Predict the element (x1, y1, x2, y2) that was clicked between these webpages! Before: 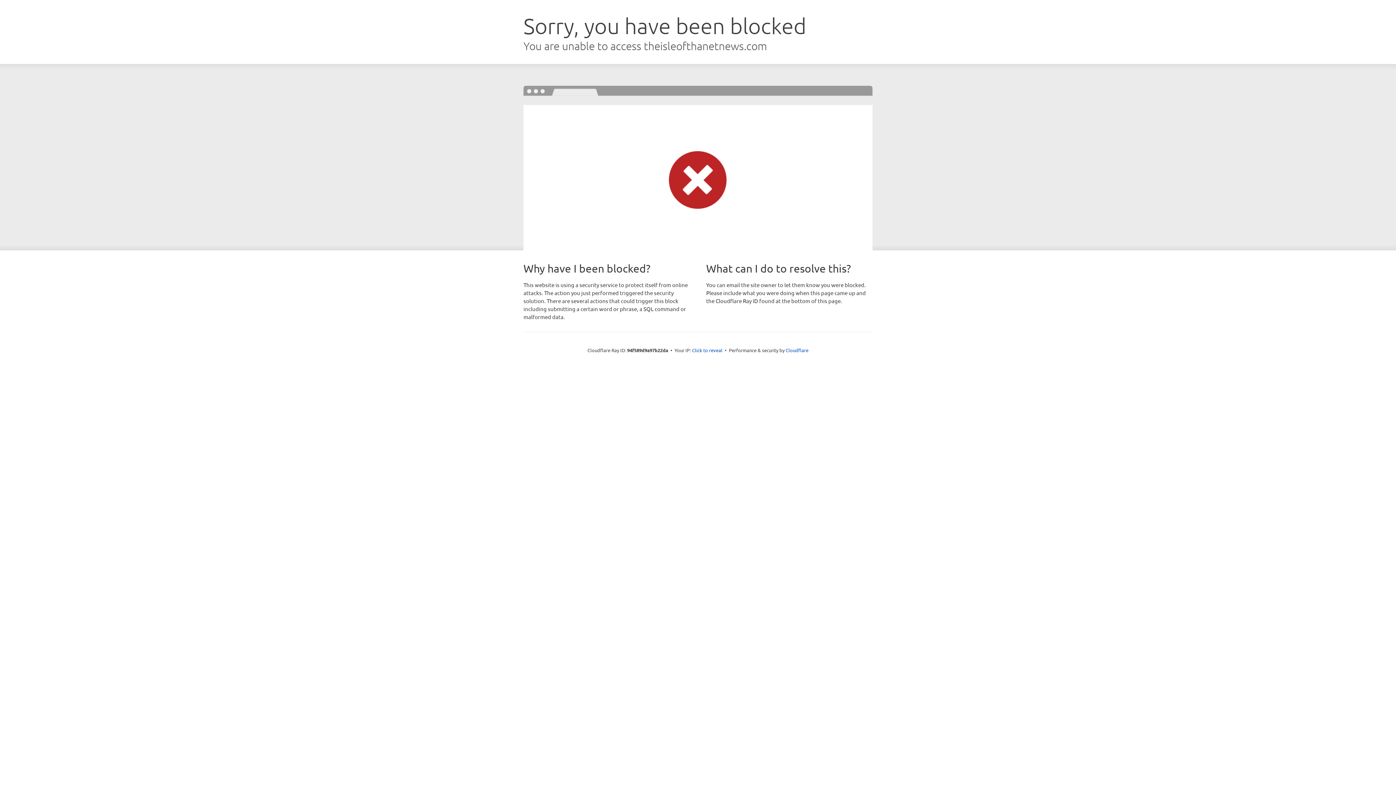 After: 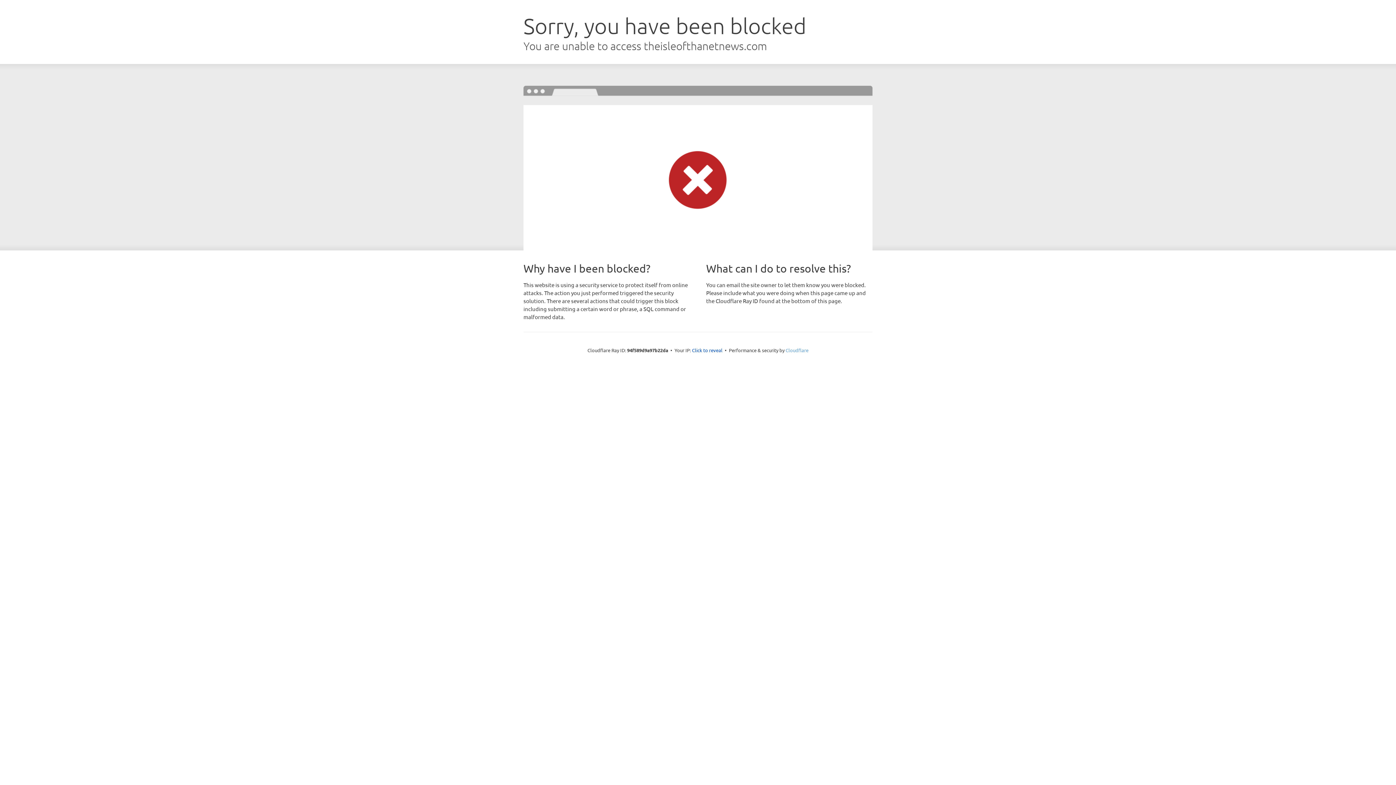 Action: label: Cloudflare bbox: (785, 347, 808, 353)